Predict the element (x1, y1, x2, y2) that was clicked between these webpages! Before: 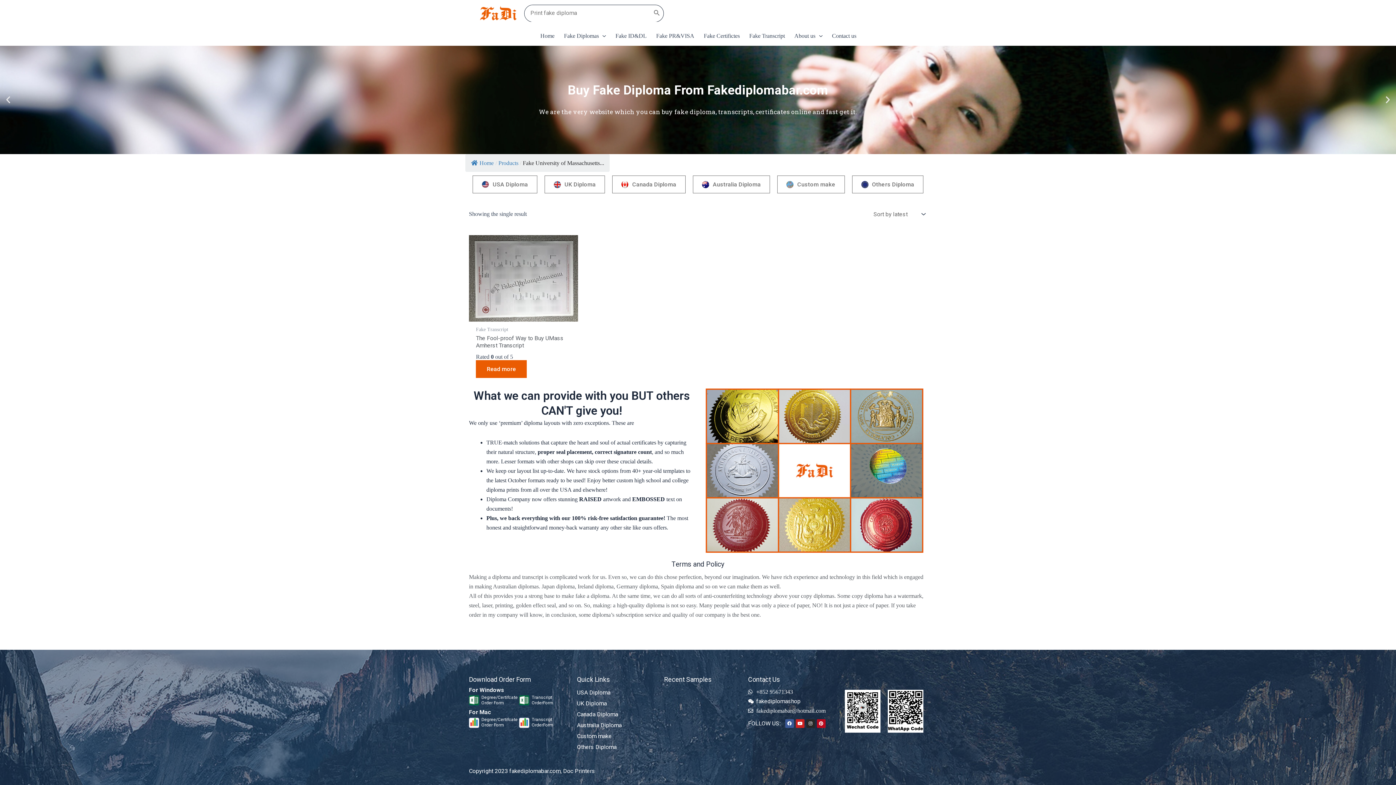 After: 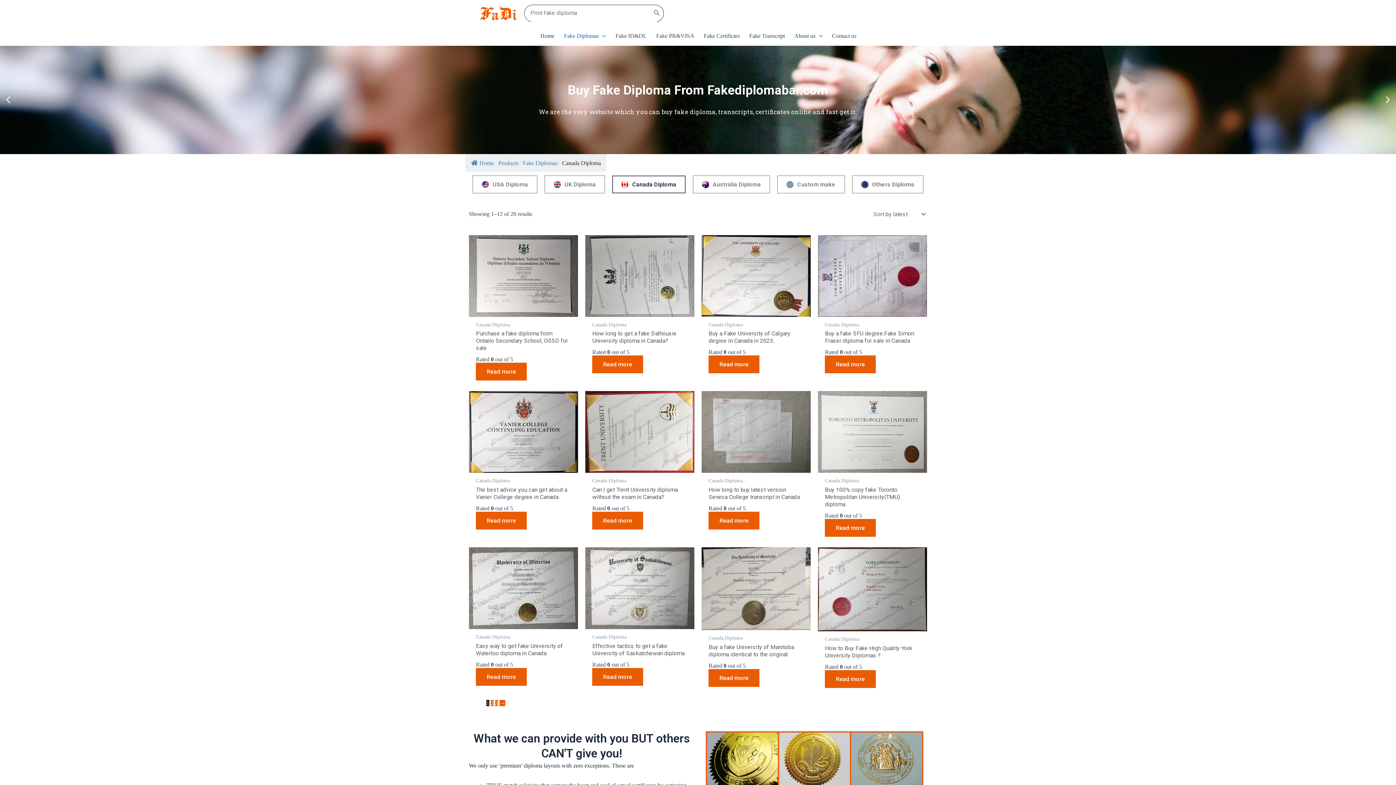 Action: label: Canada Diploma bbox: (612, 176, 685, 193)